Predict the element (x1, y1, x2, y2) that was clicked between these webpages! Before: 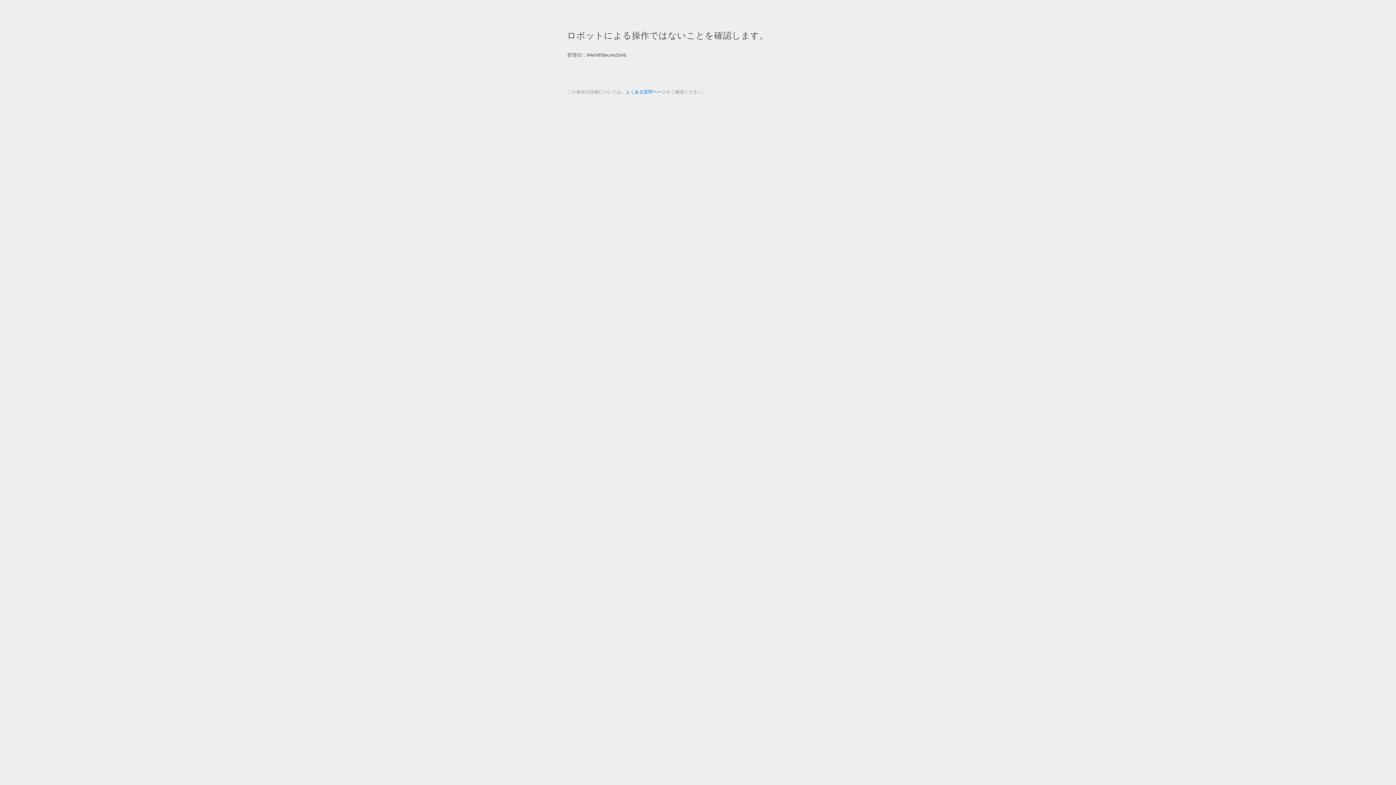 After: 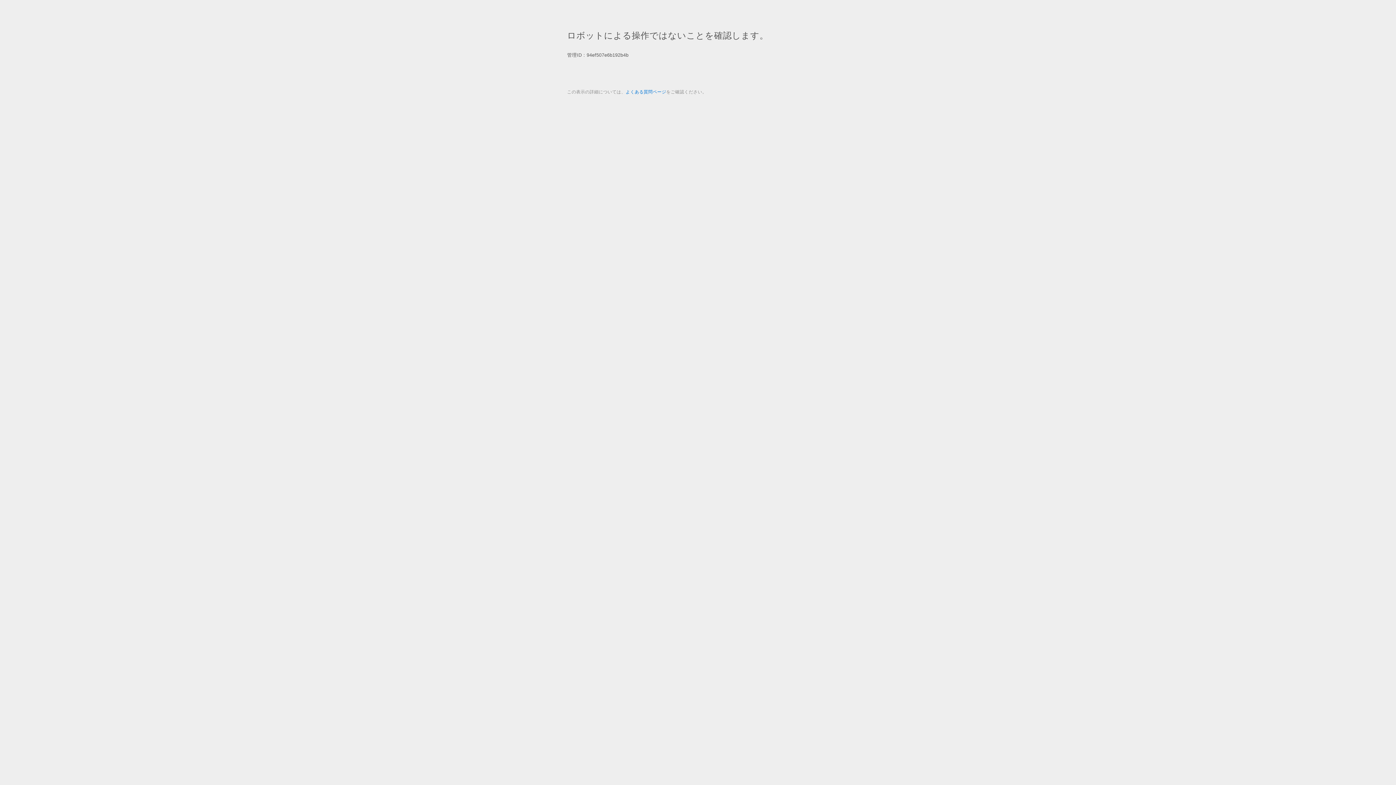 Action: bbox: (625, 89, 666, 94) label: よくある質問ページ